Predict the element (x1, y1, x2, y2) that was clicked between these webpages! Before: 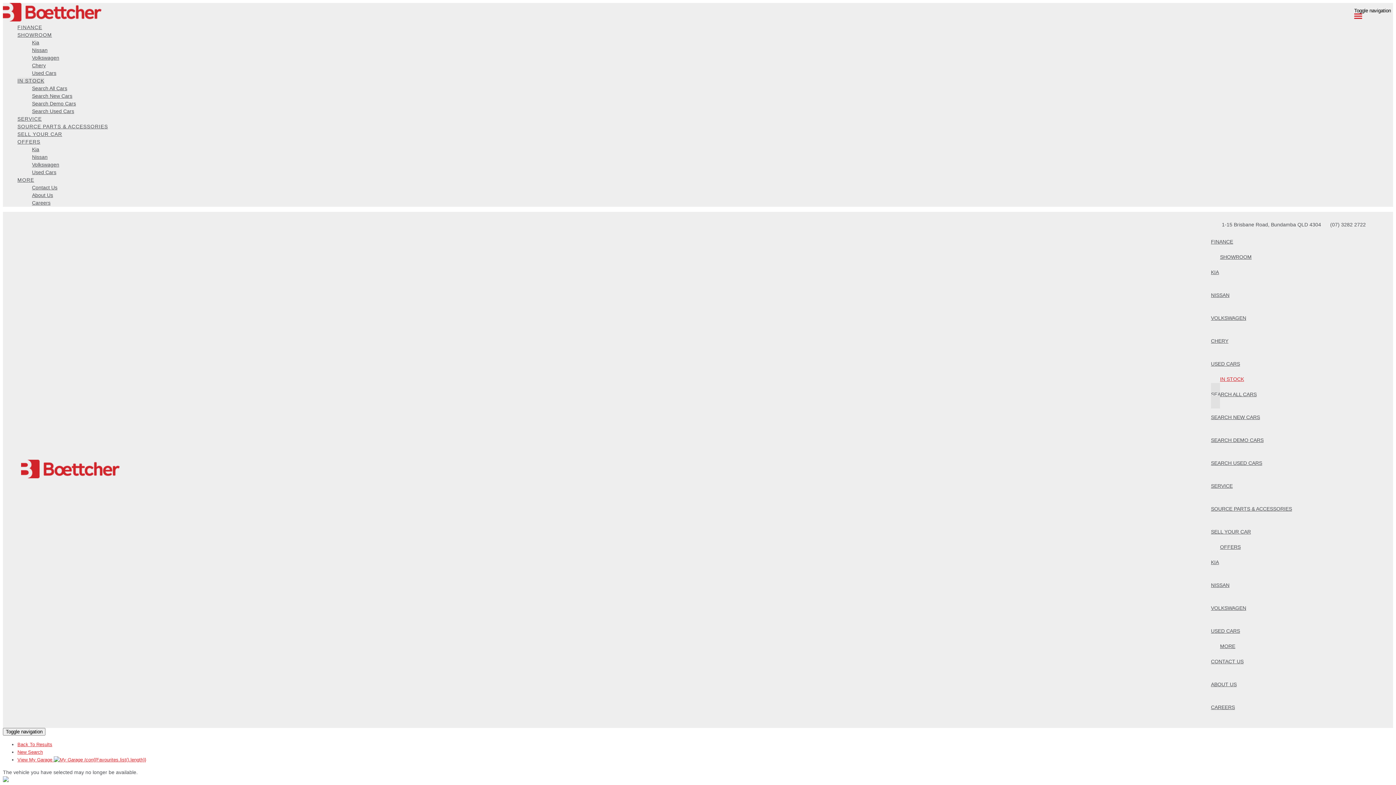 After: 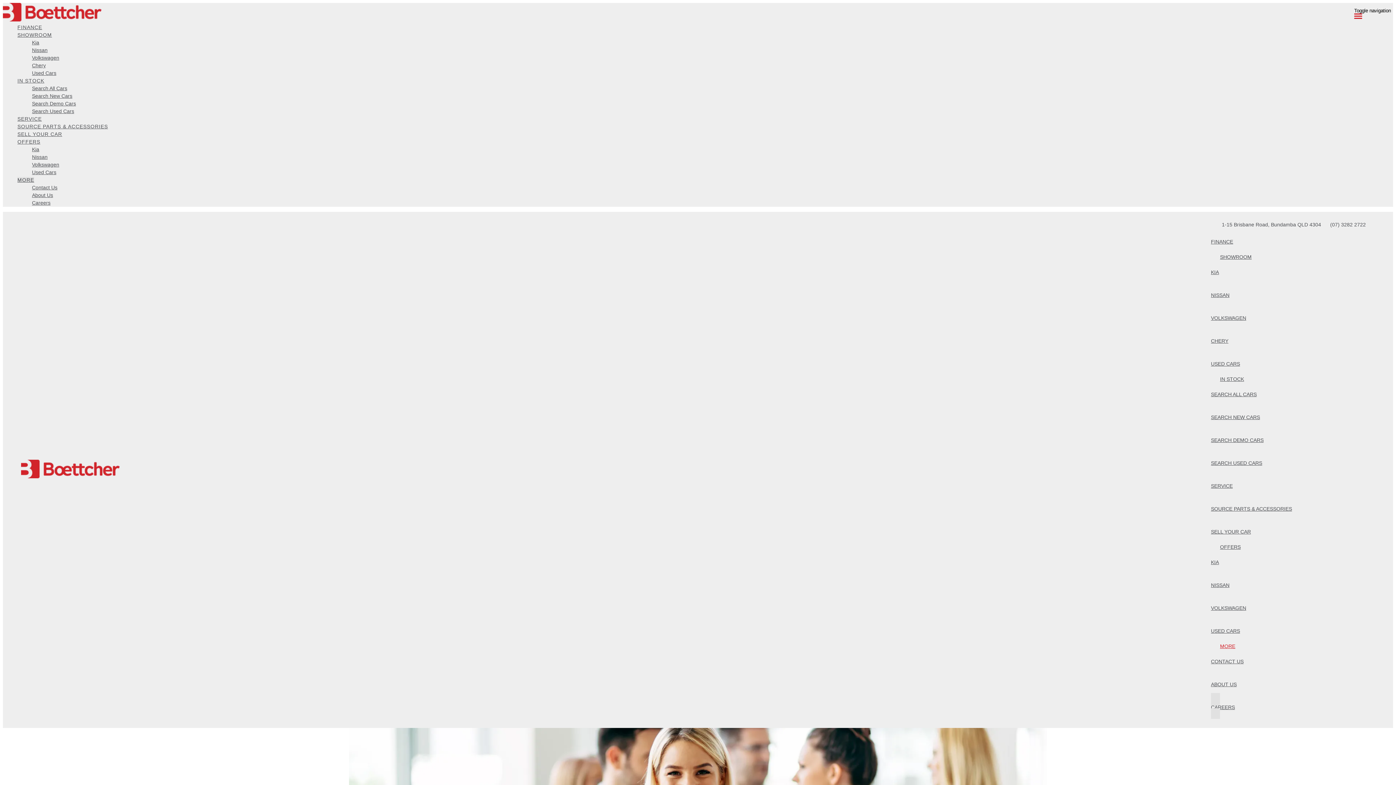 Action: bbox: (1211, 693, 1244, 721) label: CAREERS